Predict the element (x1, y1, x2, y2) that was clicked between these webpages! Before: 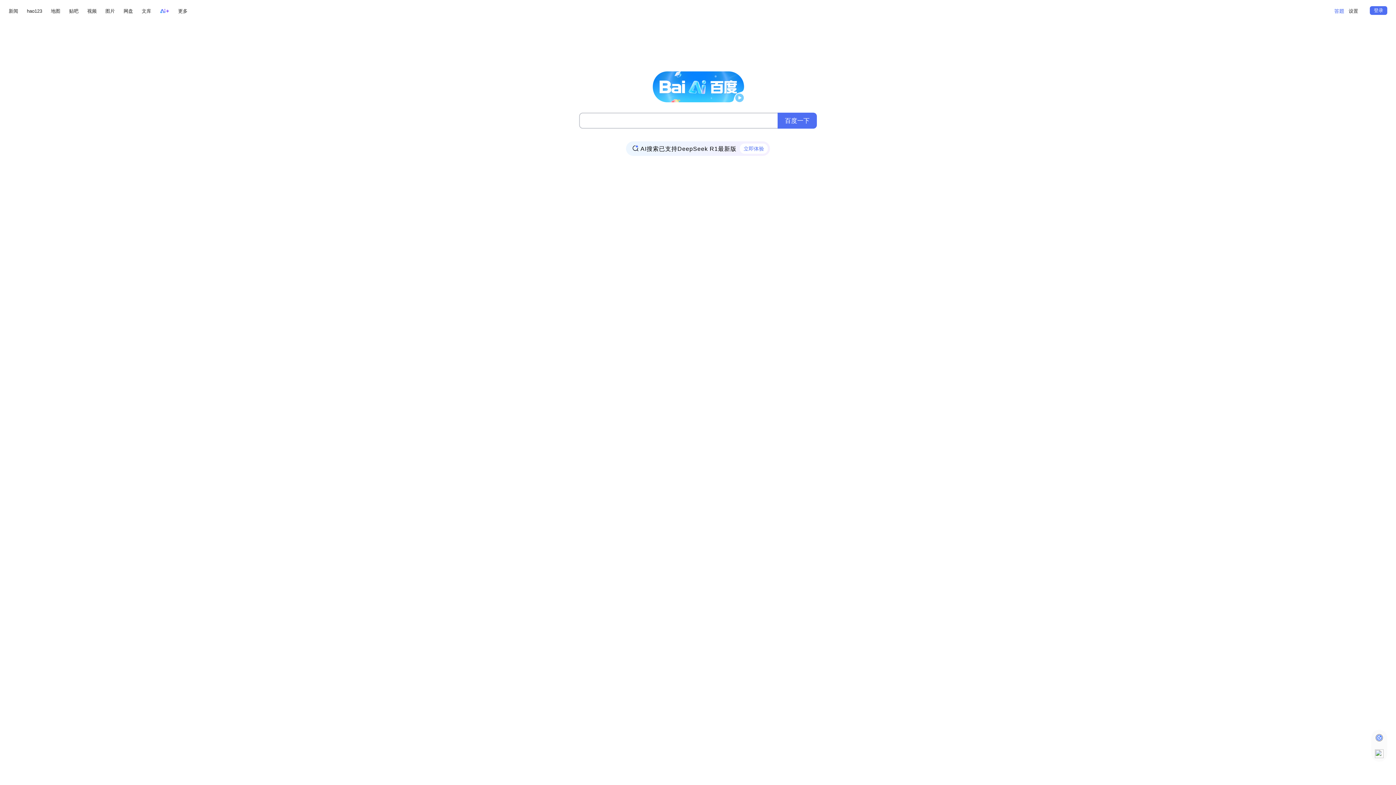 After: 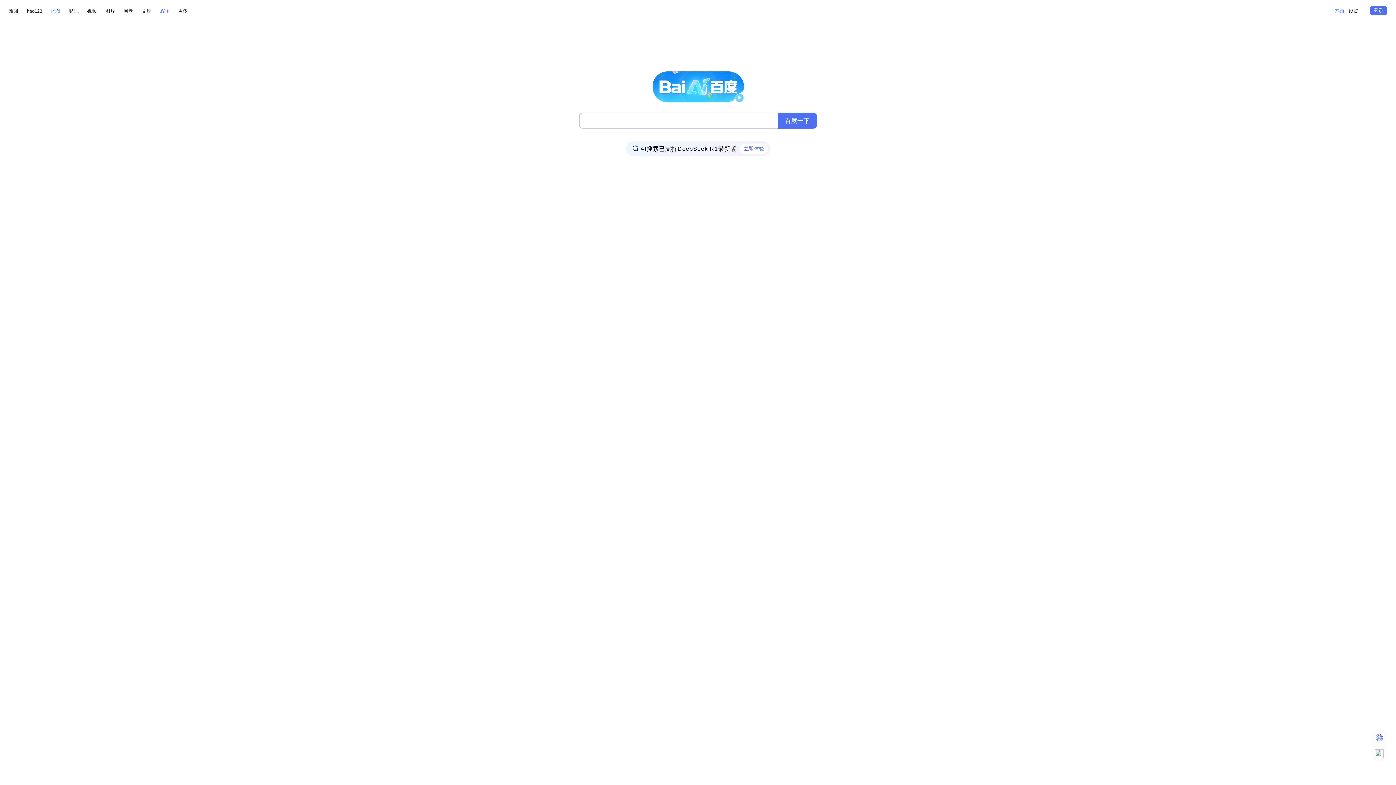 Action: bbox: (50, 6, 60, 15) label: 地图